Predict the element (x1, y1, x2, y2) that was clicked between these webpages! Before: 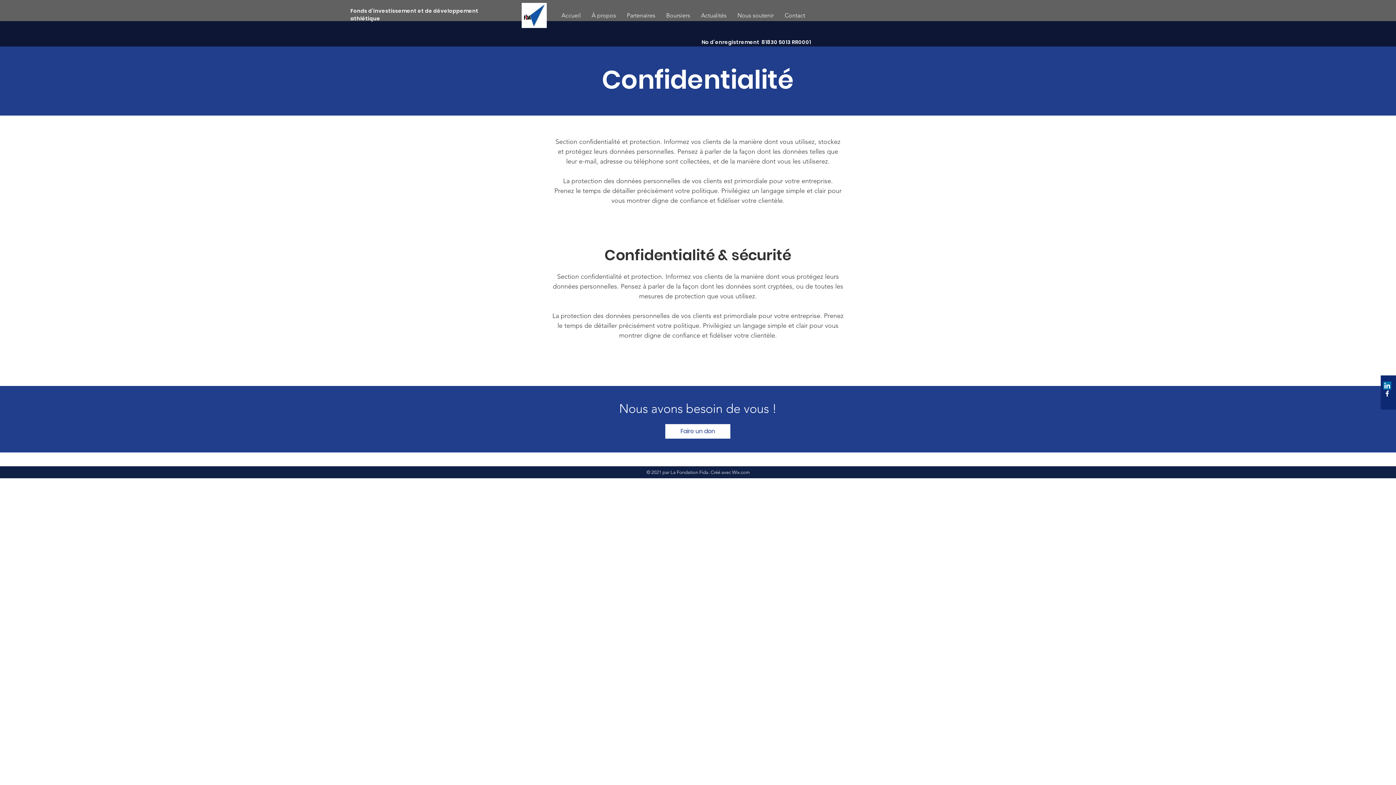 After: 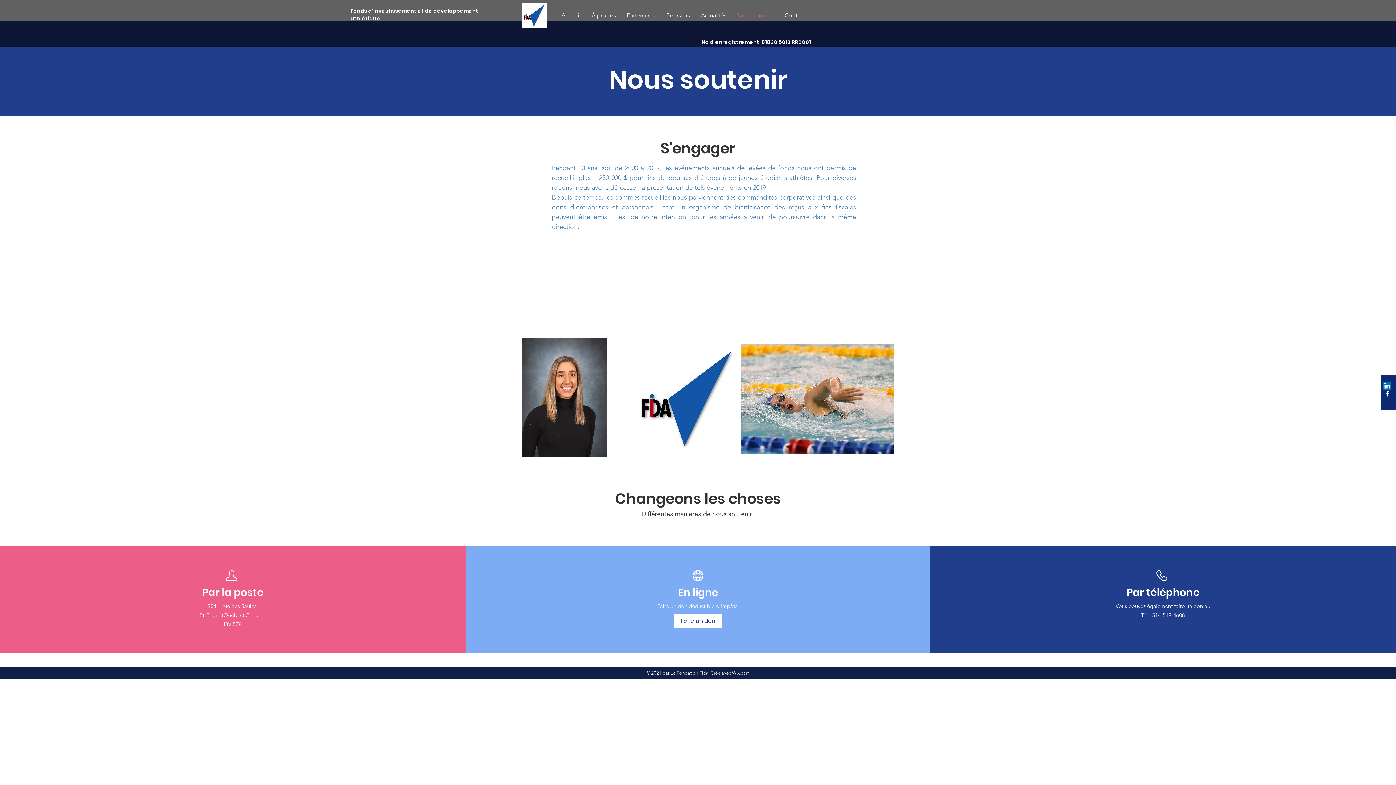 Action: label: Nous soutenir bbox: (732, 1, 779, 29)